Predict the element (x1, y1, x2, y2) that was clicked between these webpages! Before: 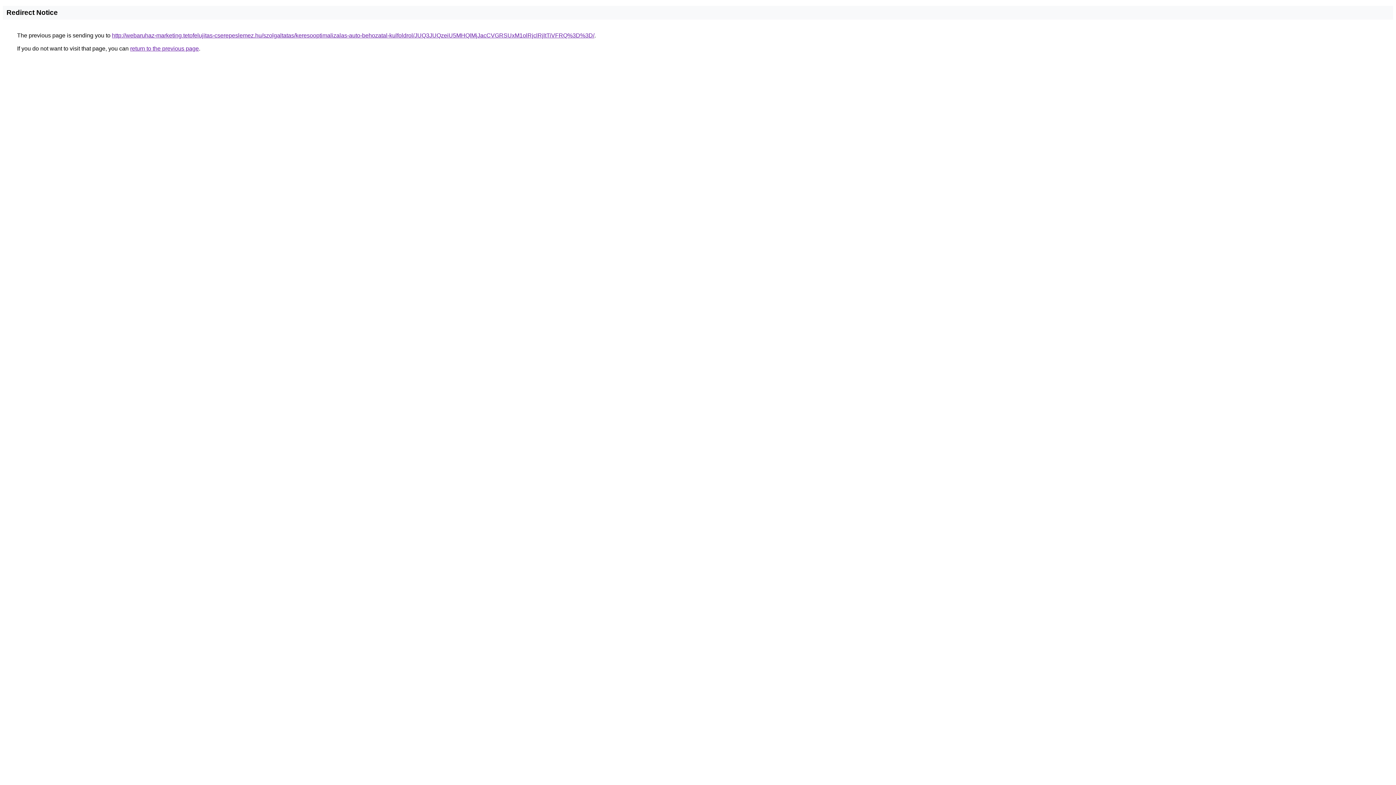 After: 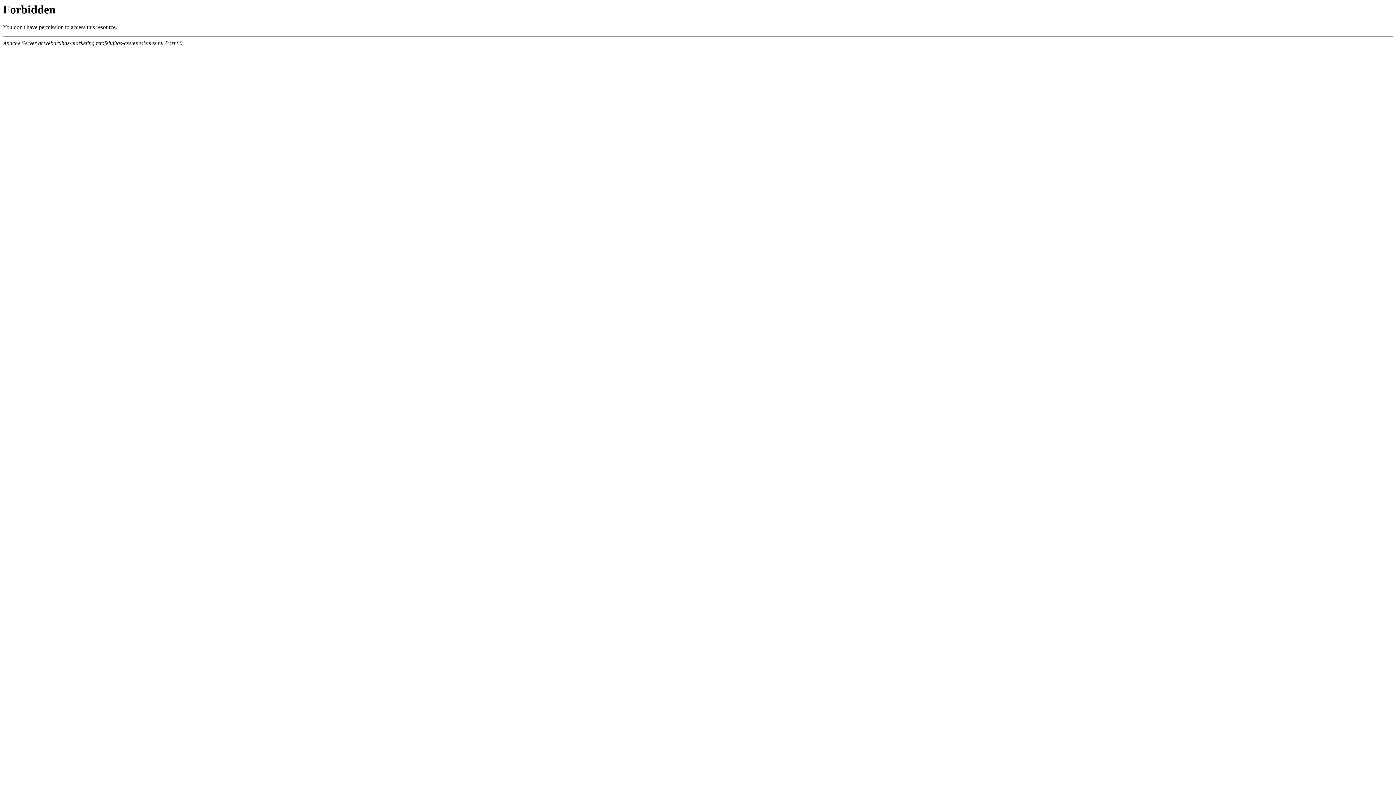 Action: bbox: (112, 32, 594, 38) label: http://webaruhaz-marketing.tetofelujitas-cserepeslemez.hu/szolgaltatas/keresooptimalizalas-auto-behozatal-kulfoldrol/JUQ3JUQzeiU5MHQlMjJacCVGRSUxM1olRjclRjltTiVFRQ%3D%3D/